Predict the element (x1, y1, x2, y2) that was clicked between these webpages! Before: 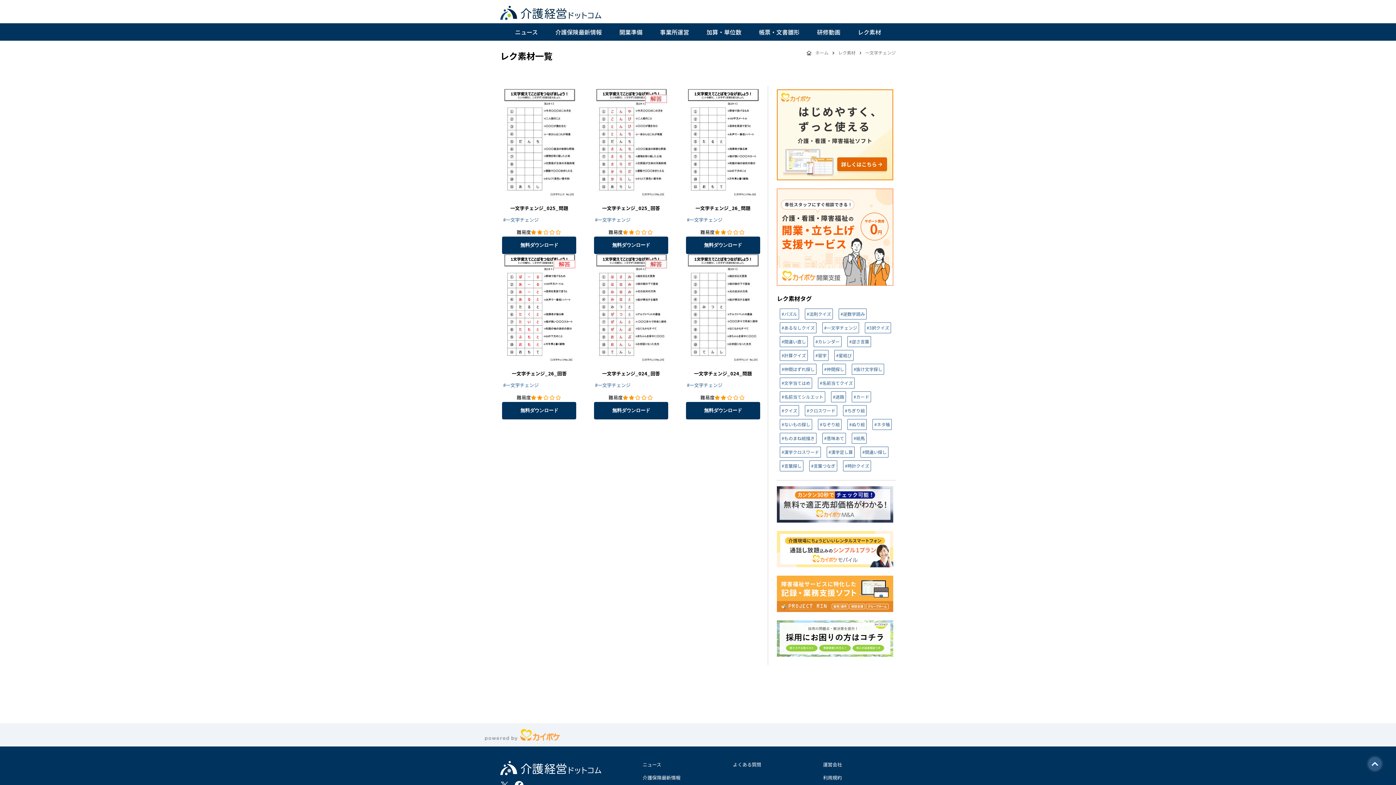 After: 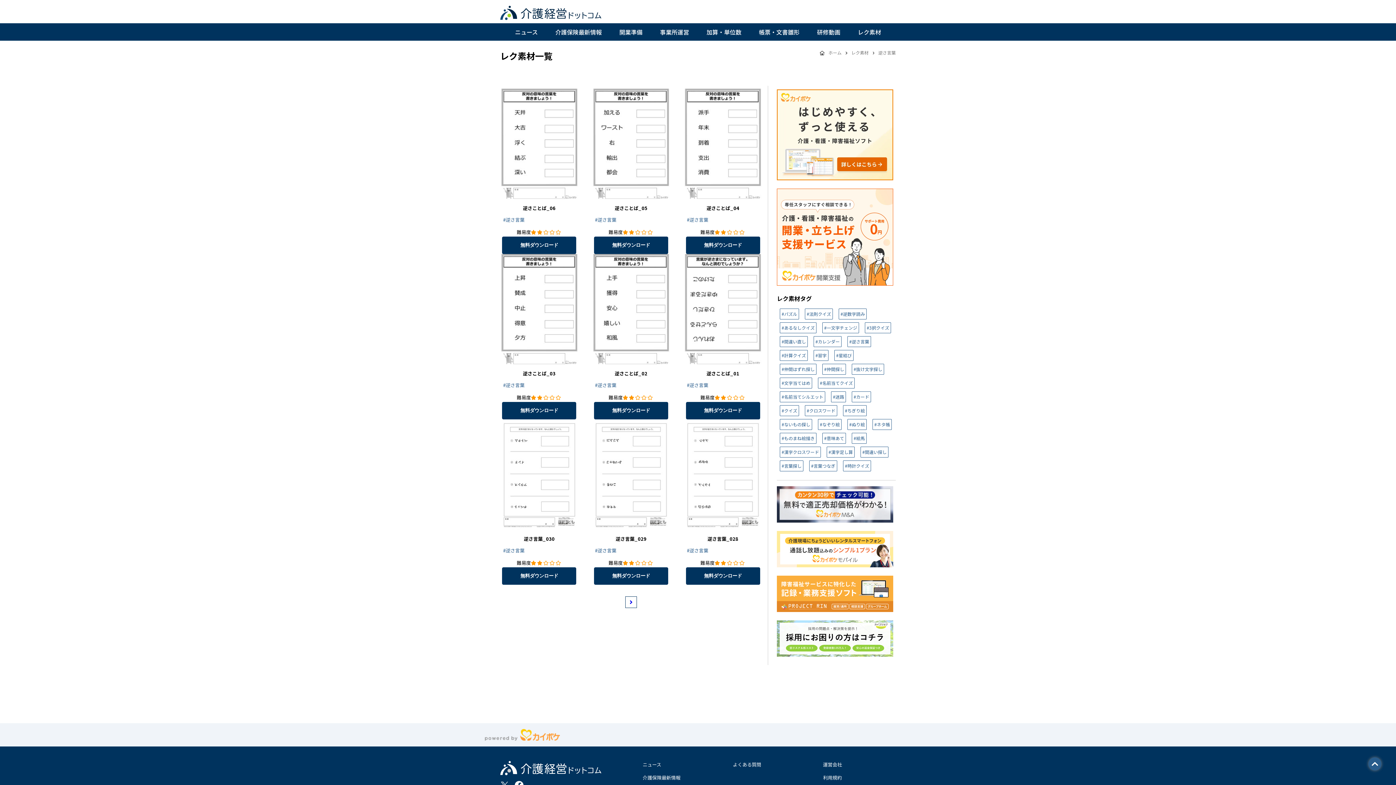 Action: bbox: (847, 336, 871, 347) label: #逆さ言葉